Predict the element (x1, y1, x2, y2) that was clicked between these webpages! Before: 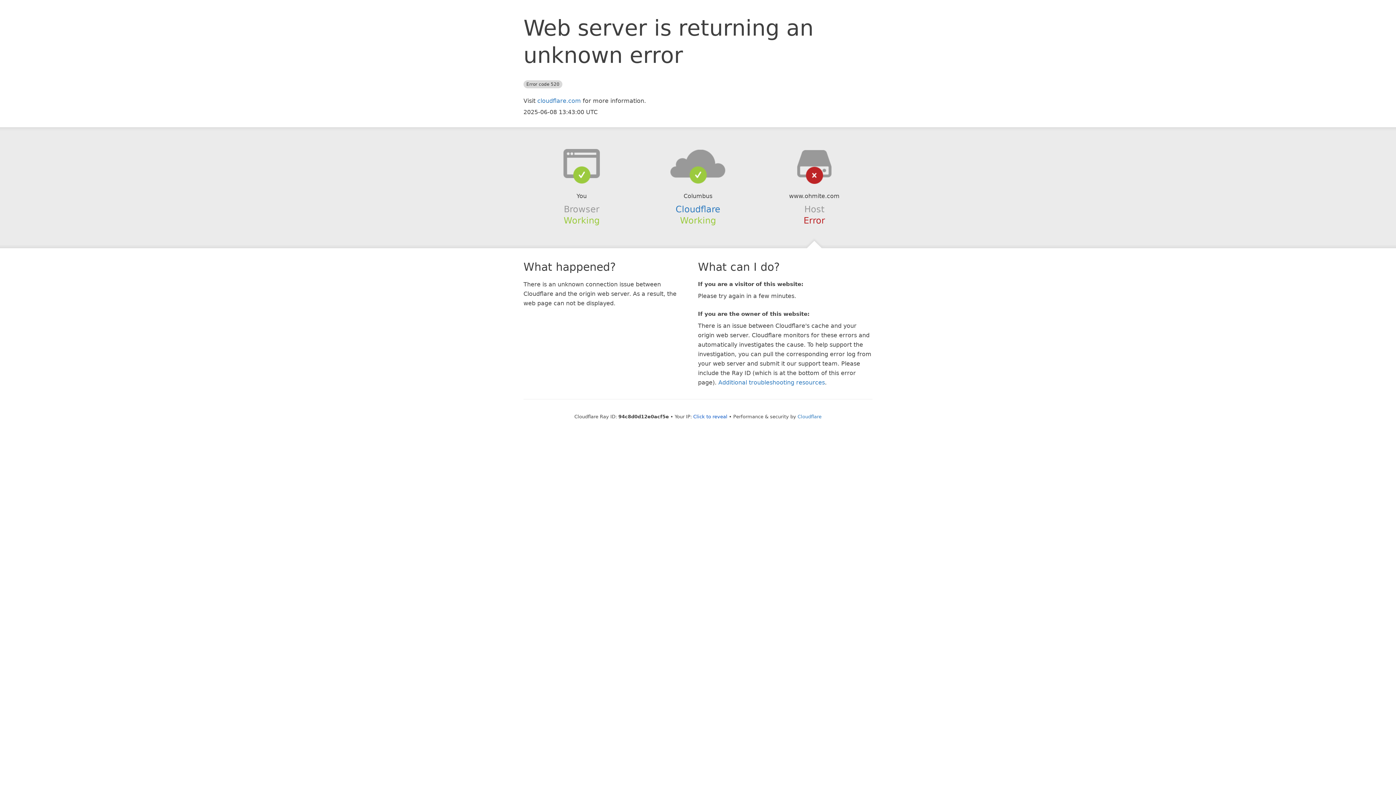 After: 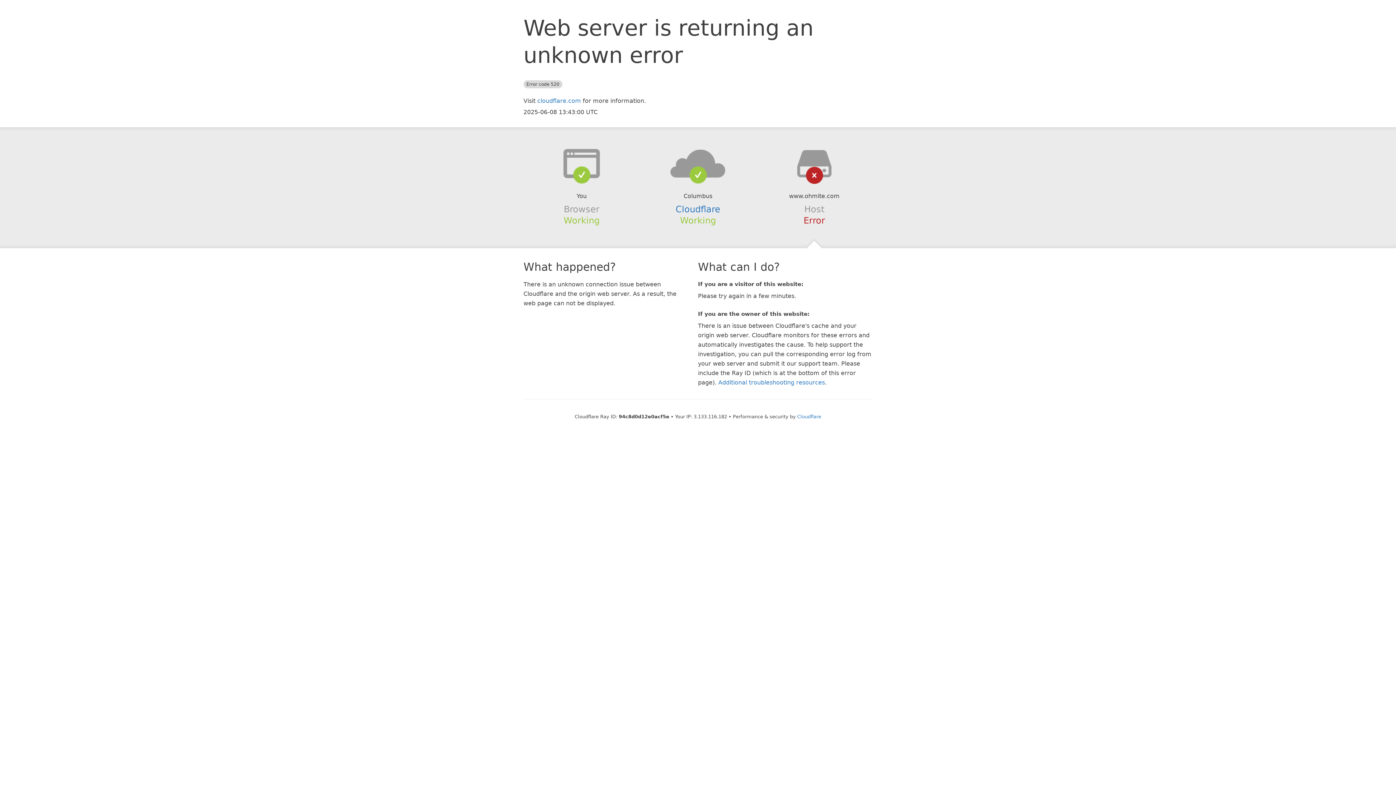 Action: bbox: (693, 414, 727, 419) label: Click to reveal